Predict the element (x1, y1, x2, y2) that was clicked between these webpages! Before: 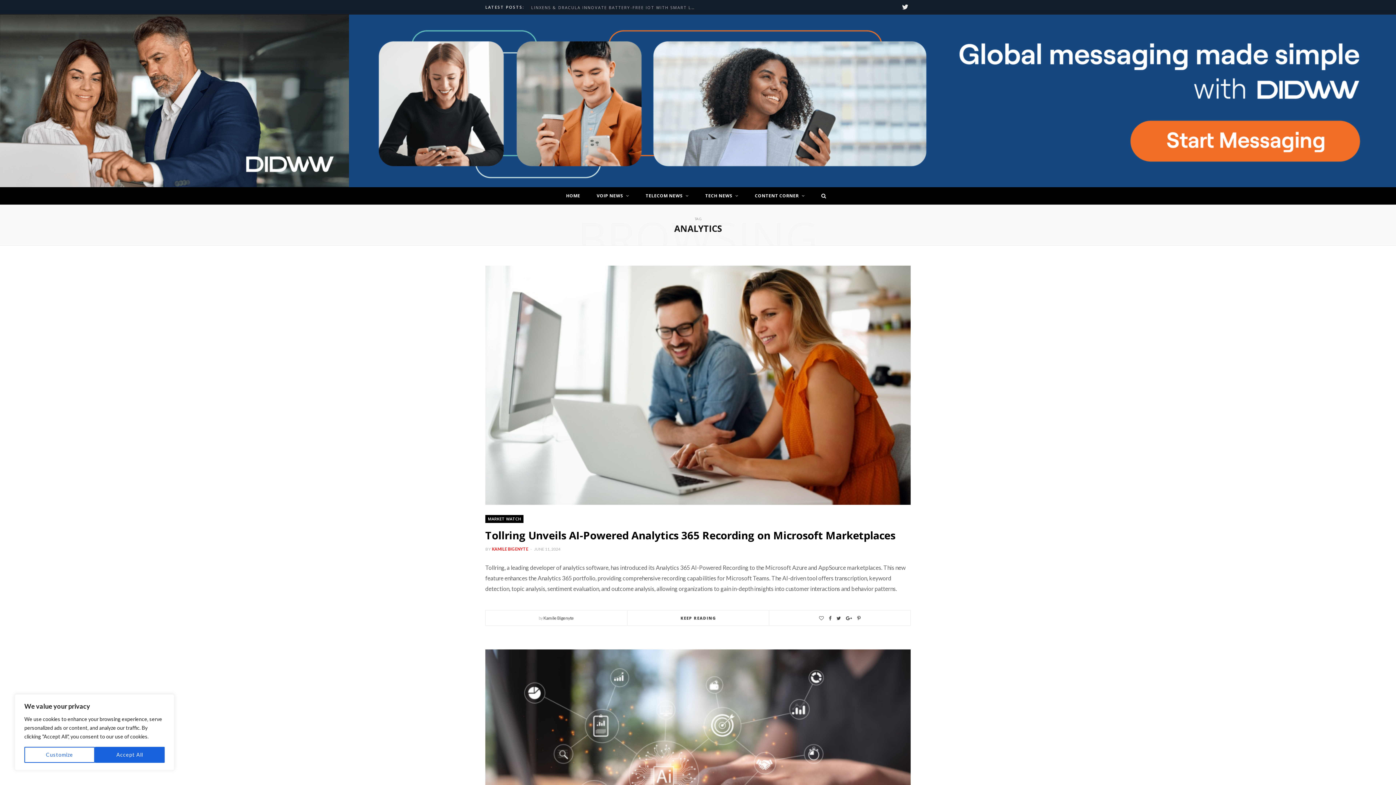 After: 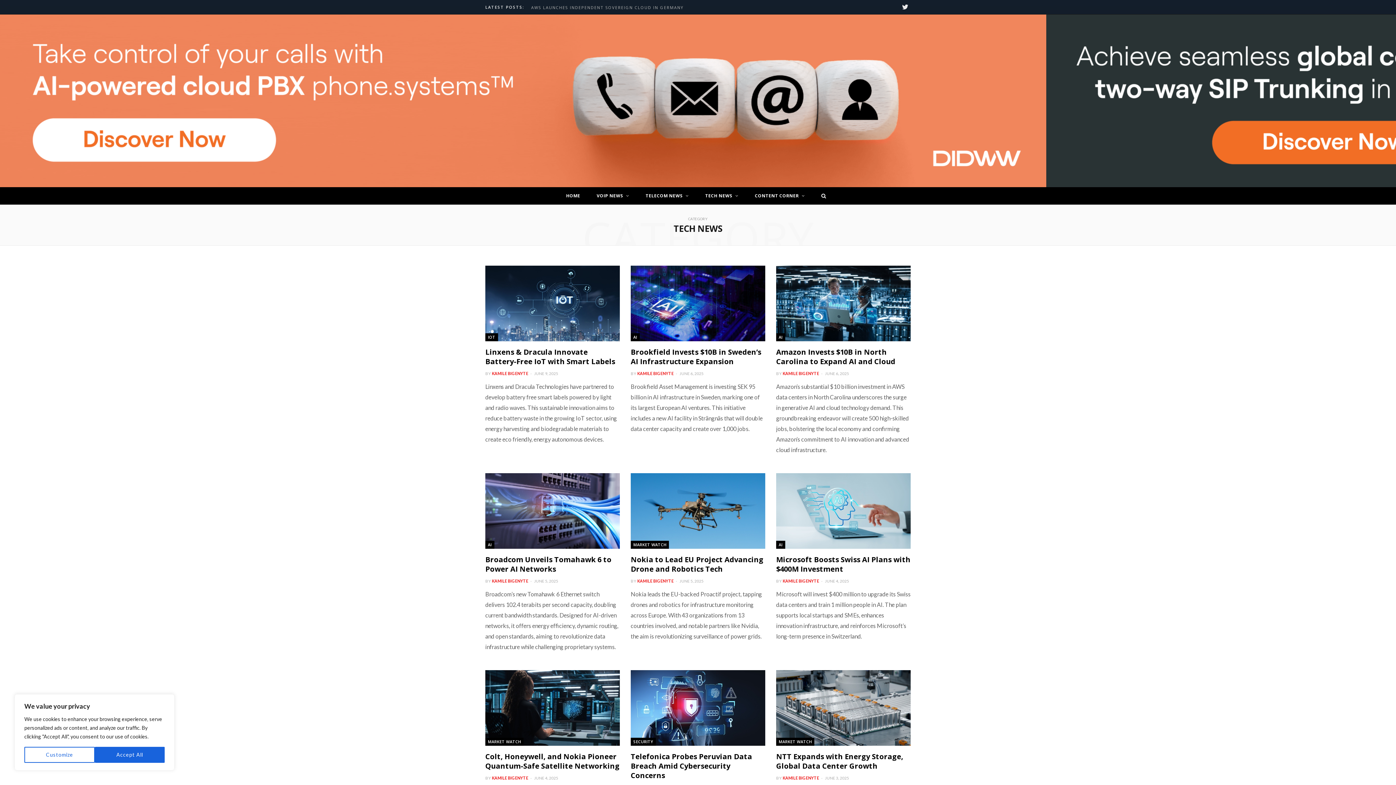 Action: label: TECH NEWS bbox: (697, 187, 746, 204)